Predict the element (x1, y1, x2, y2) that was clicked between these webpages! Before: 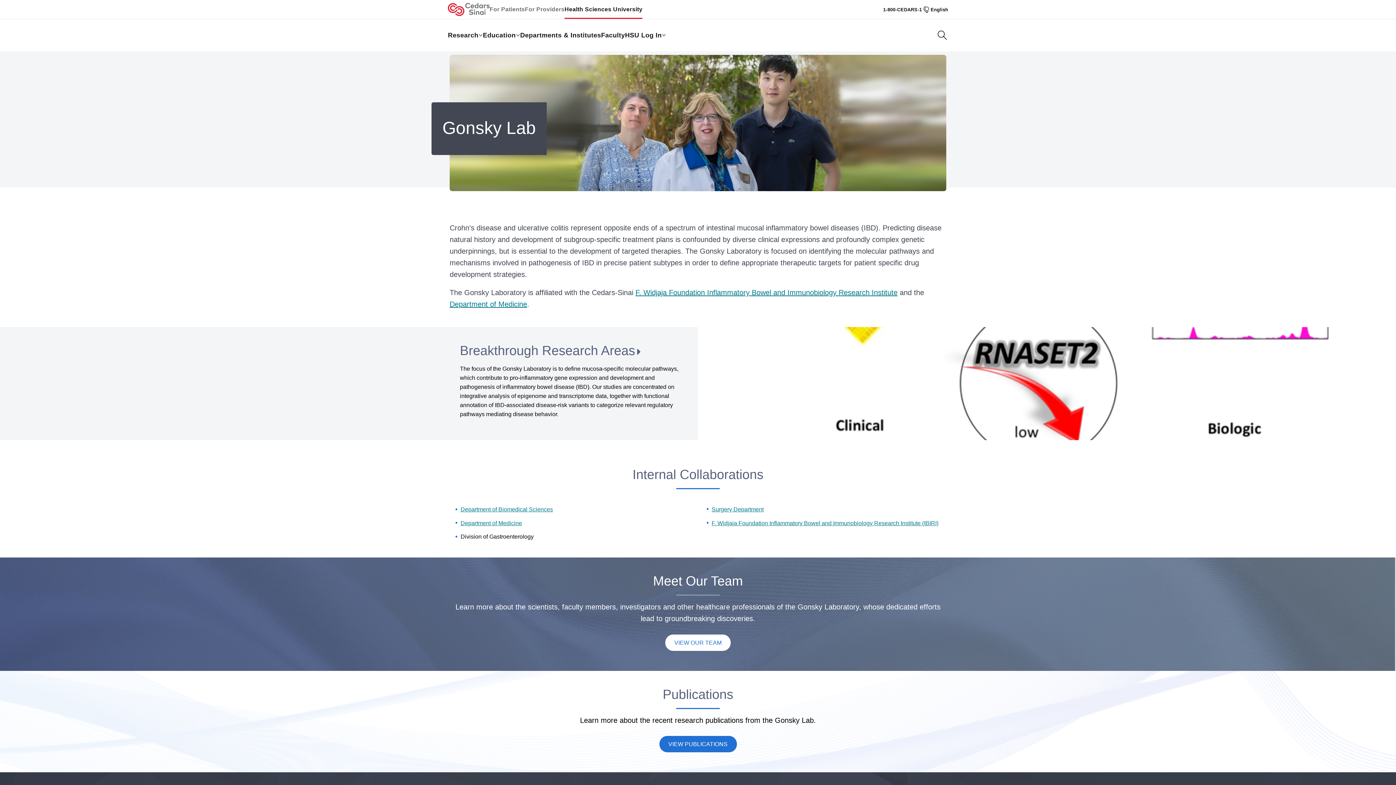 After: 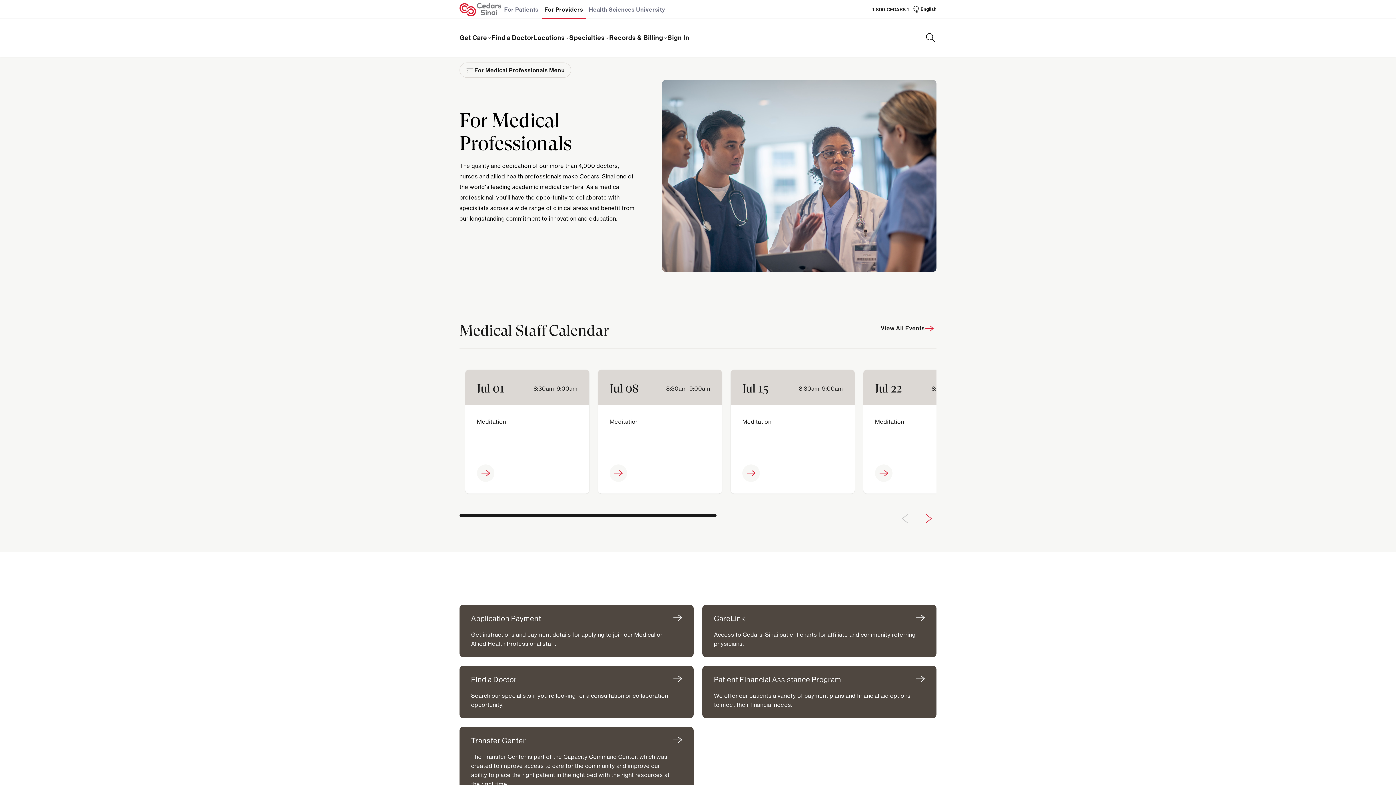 Action: label: For Providers bbox: (525, 2, 564, 16)